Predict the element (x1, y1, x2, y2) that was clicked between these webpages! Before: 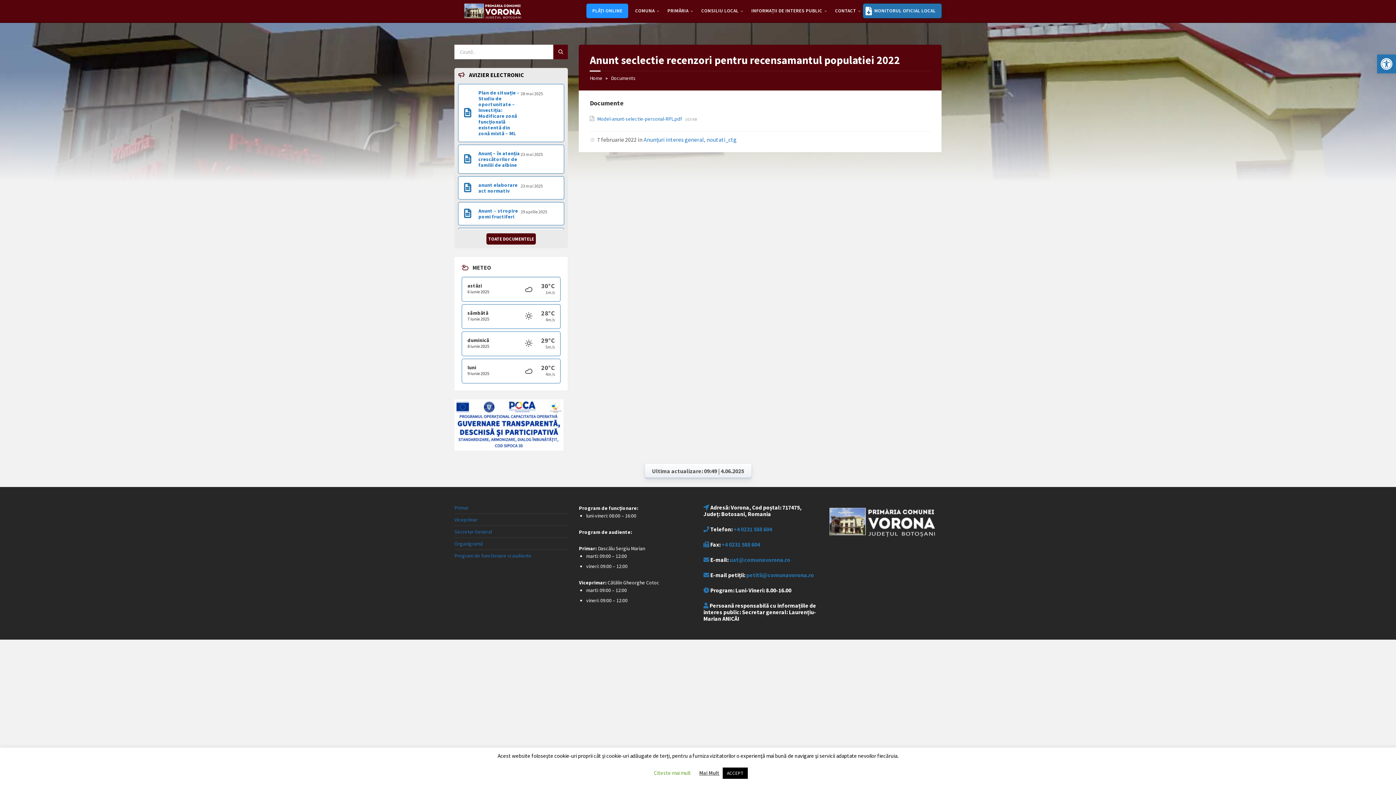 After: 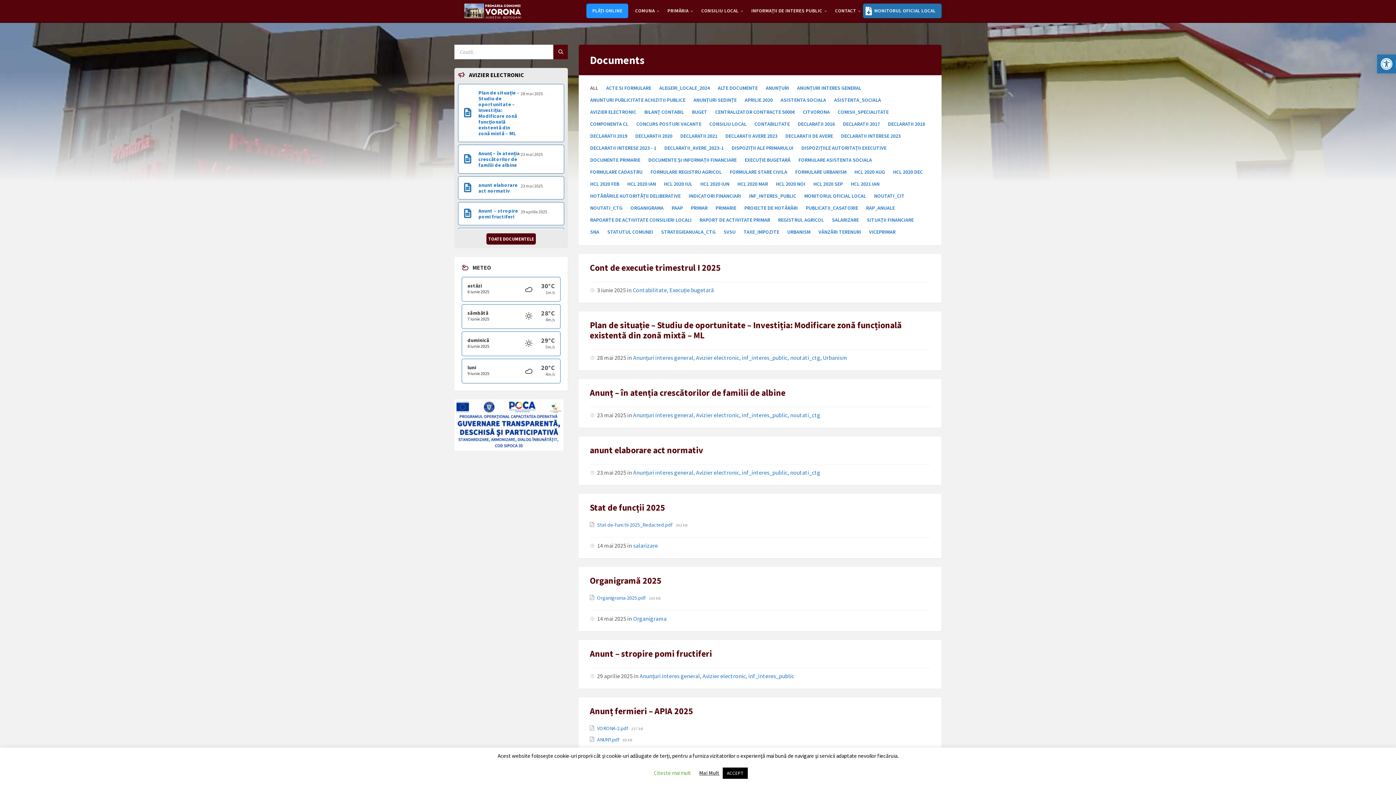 Action: bbox: (611, 74, 635, 81) label: Documents